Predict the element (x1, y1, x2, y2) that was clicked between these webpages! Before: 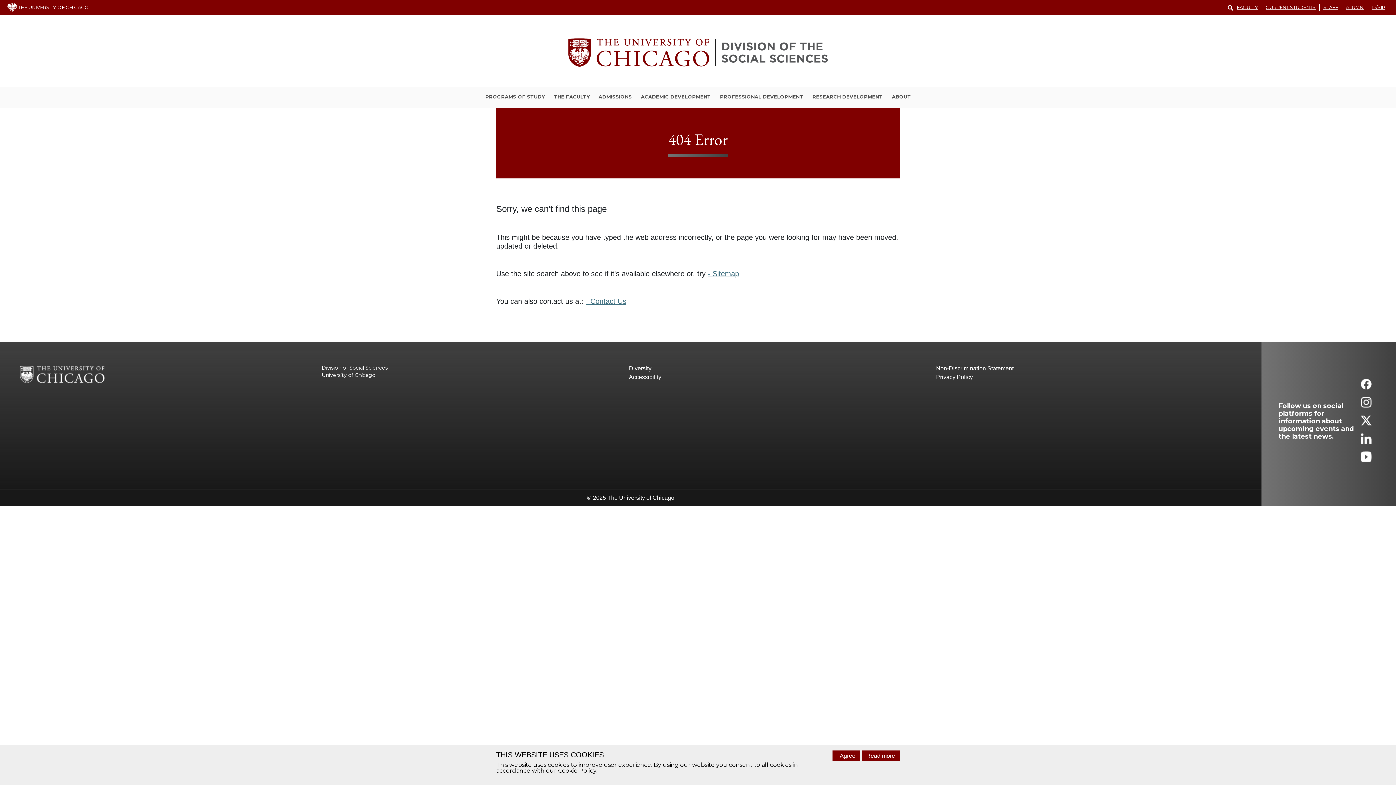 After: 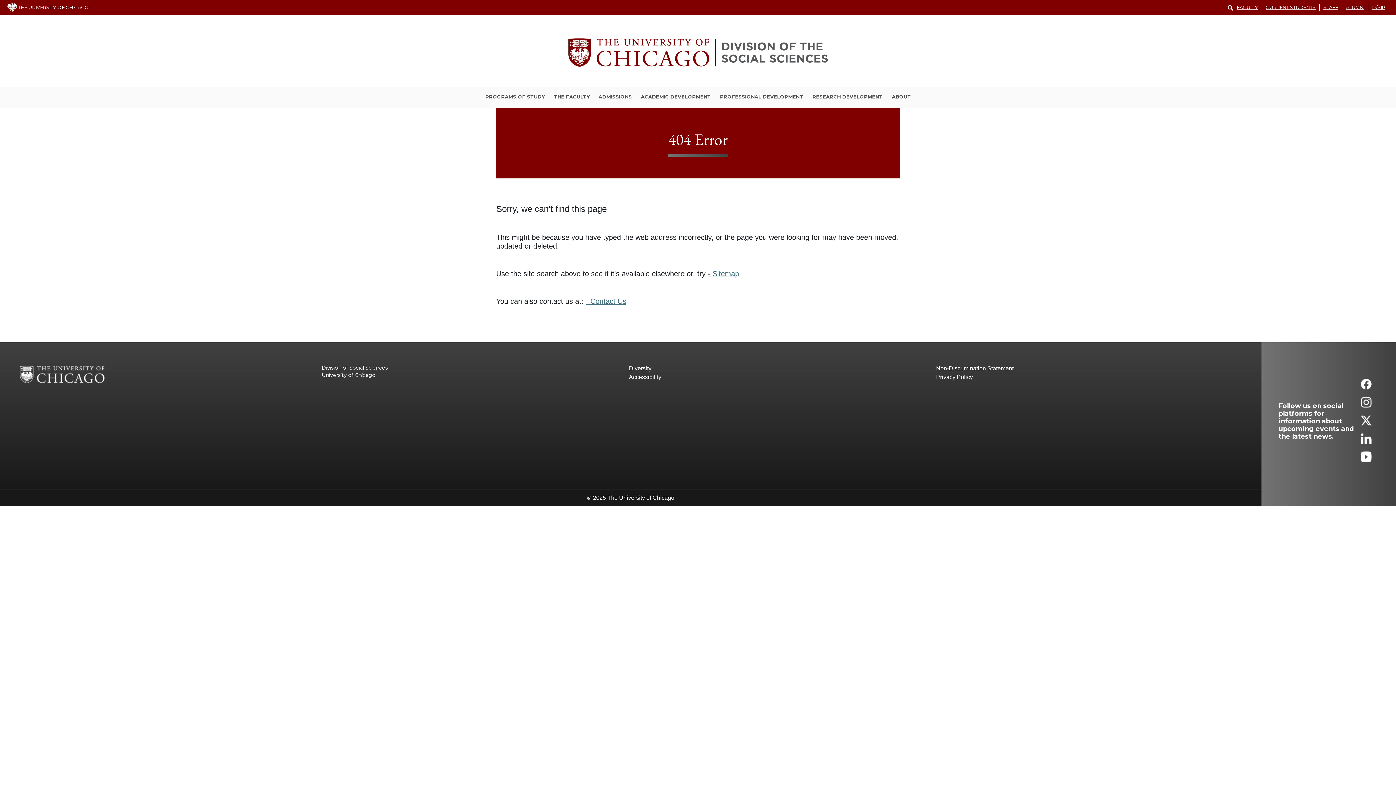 Action: bbox: (832, 750, 860, 761) label: I Agree